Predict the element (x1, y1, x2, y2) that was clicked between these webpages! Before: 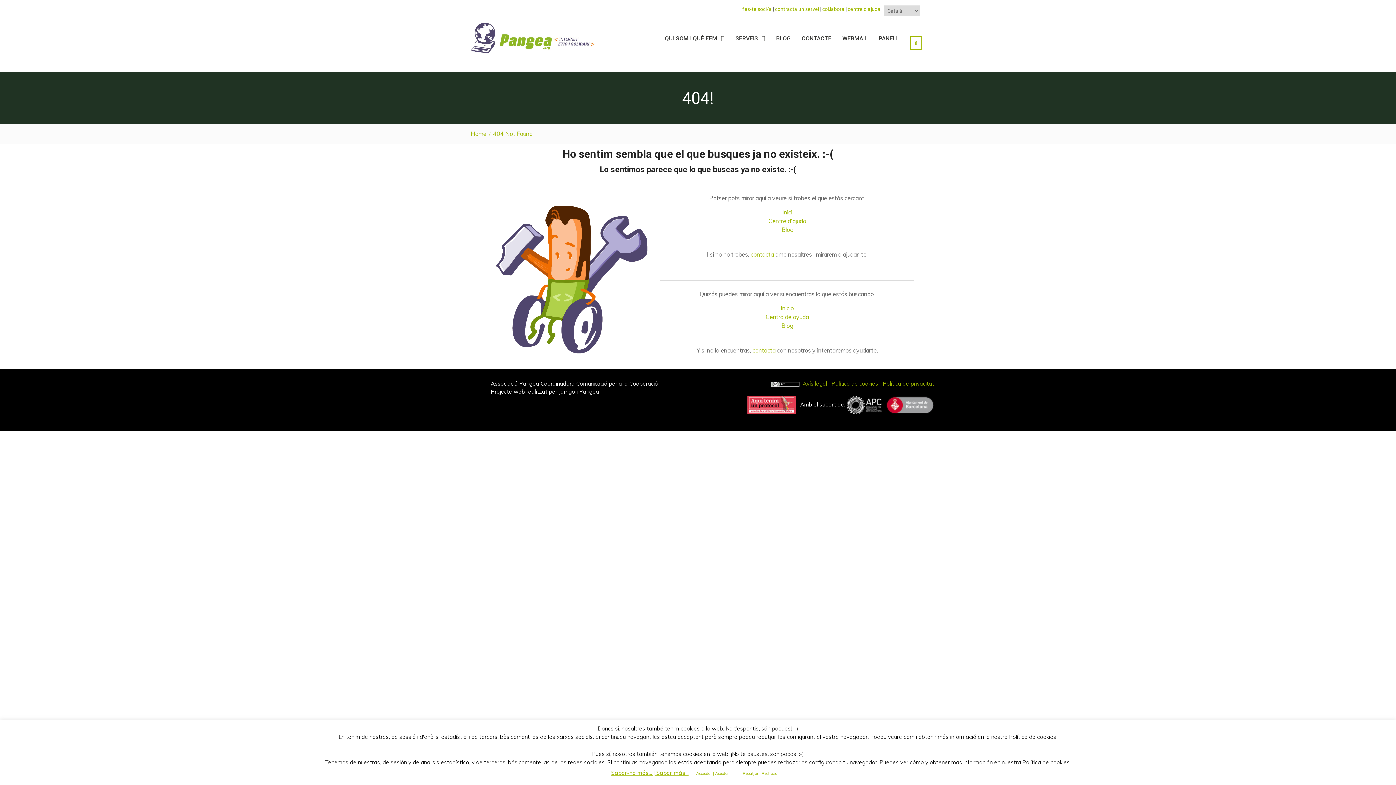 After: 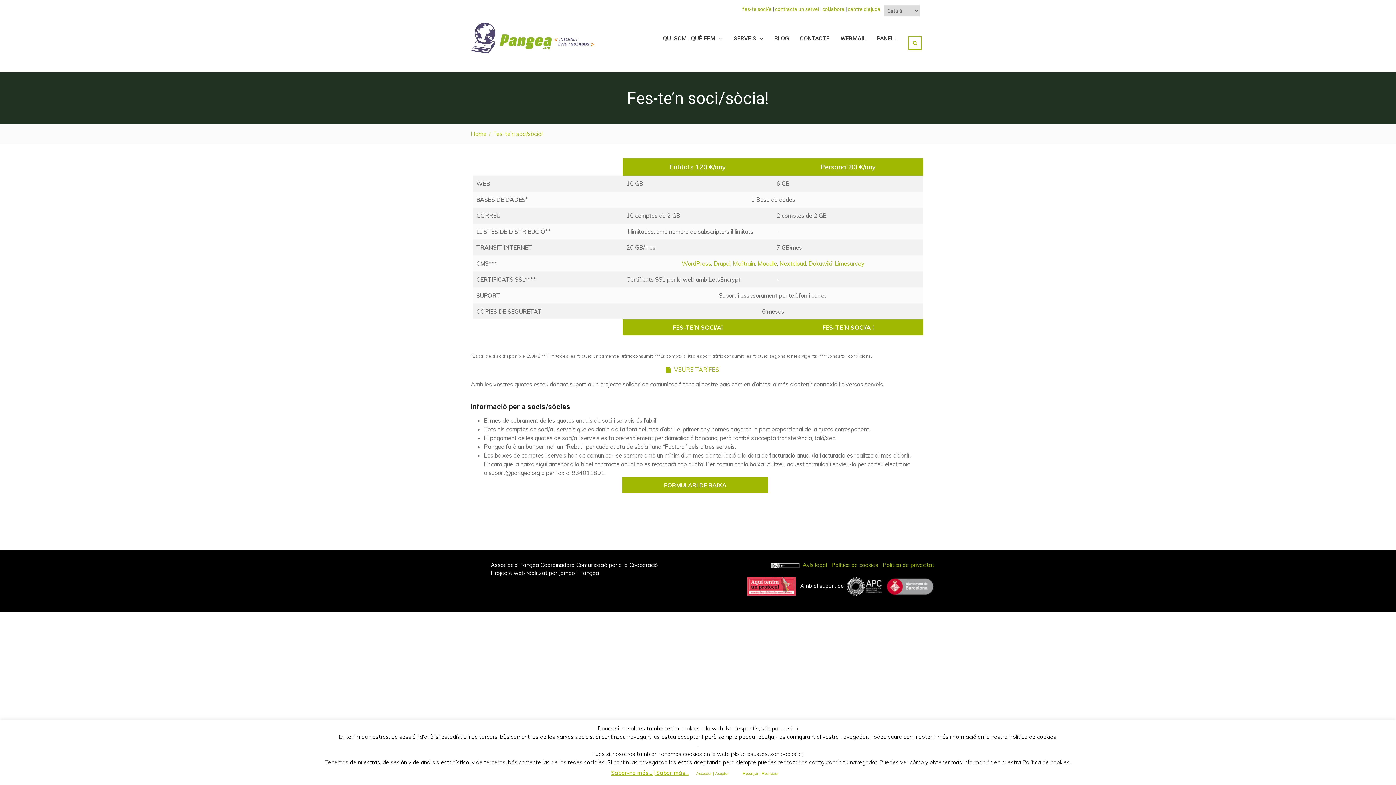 Action: bbox: (742, 6, 772, 12) label: fes-te soci/a